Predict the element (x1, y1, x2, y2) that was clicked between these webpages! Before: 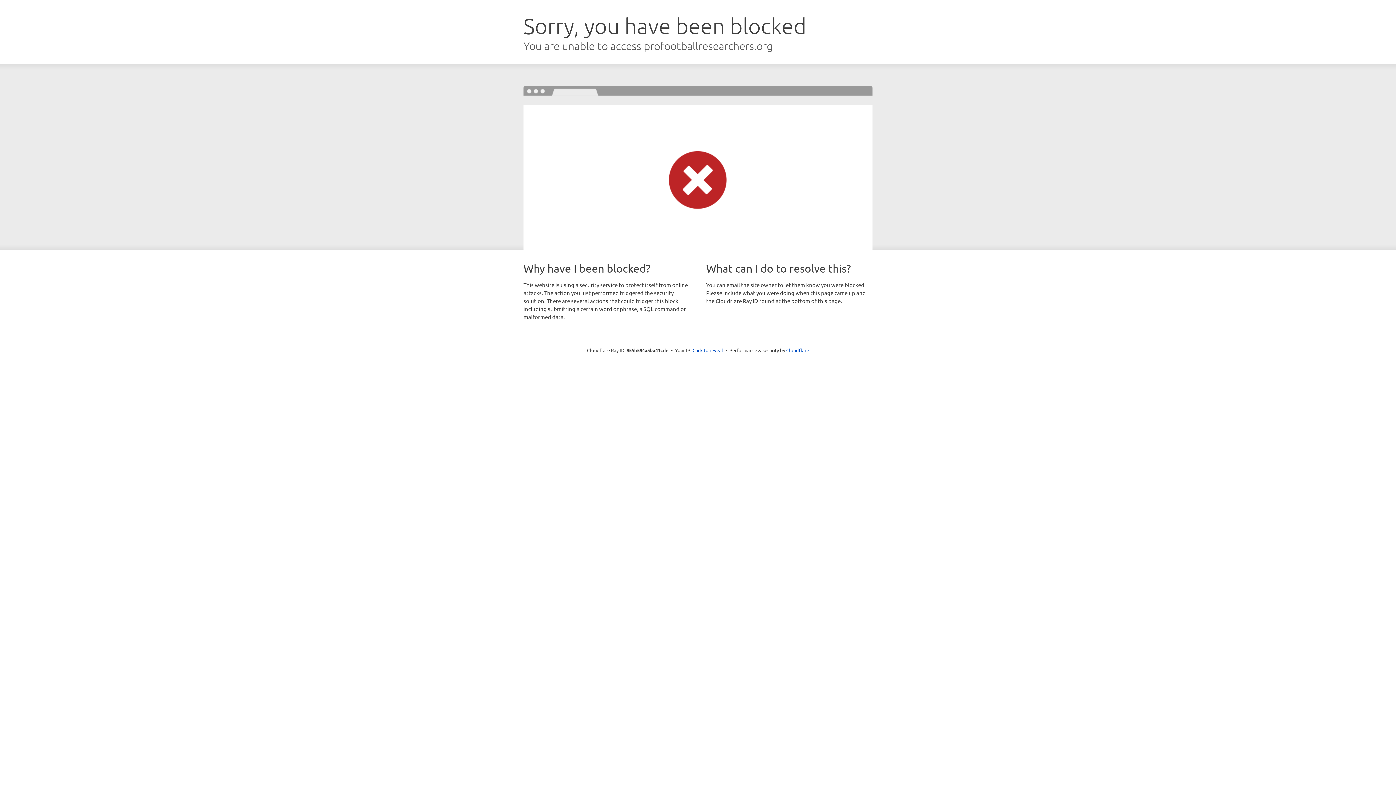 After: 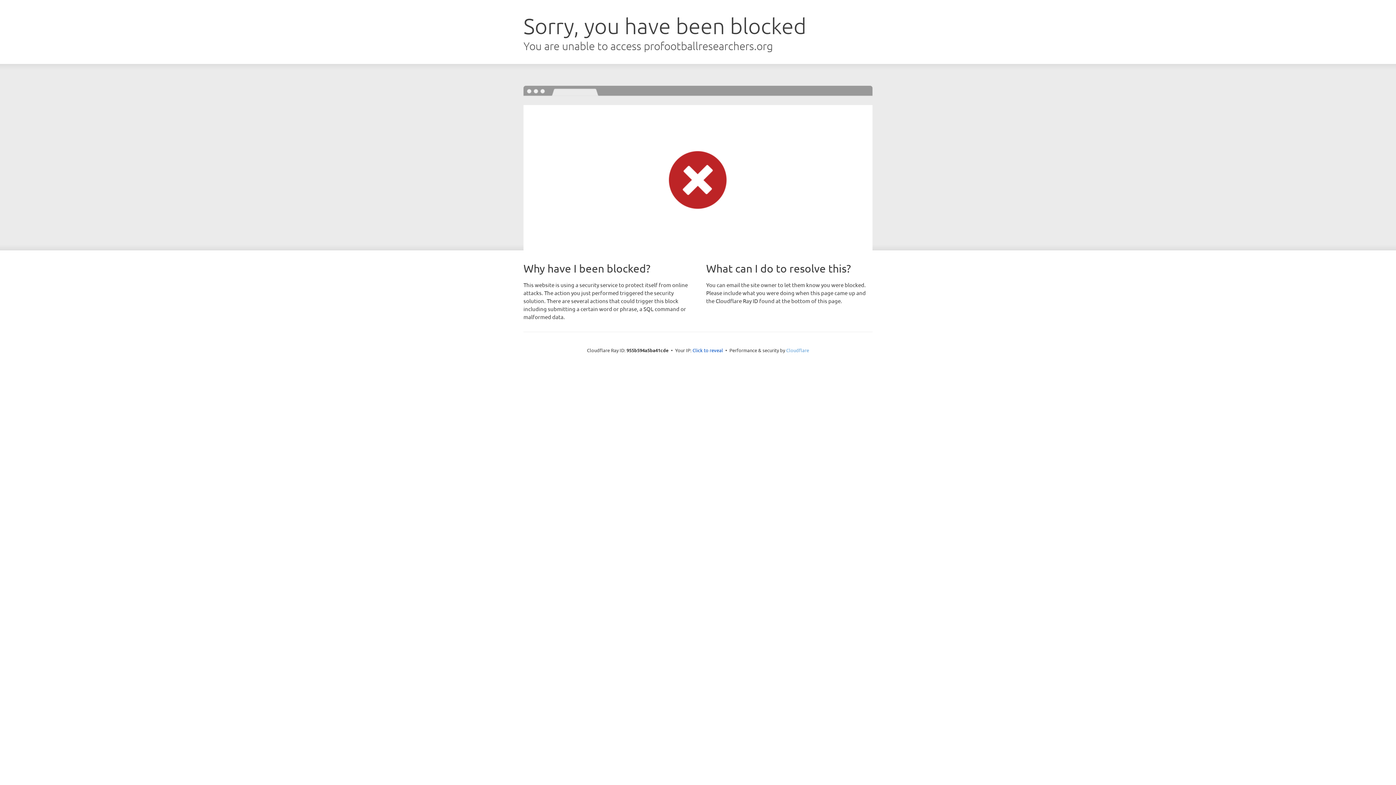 Action: bbox: (786, 347, 809, 353) label: Cloudflare